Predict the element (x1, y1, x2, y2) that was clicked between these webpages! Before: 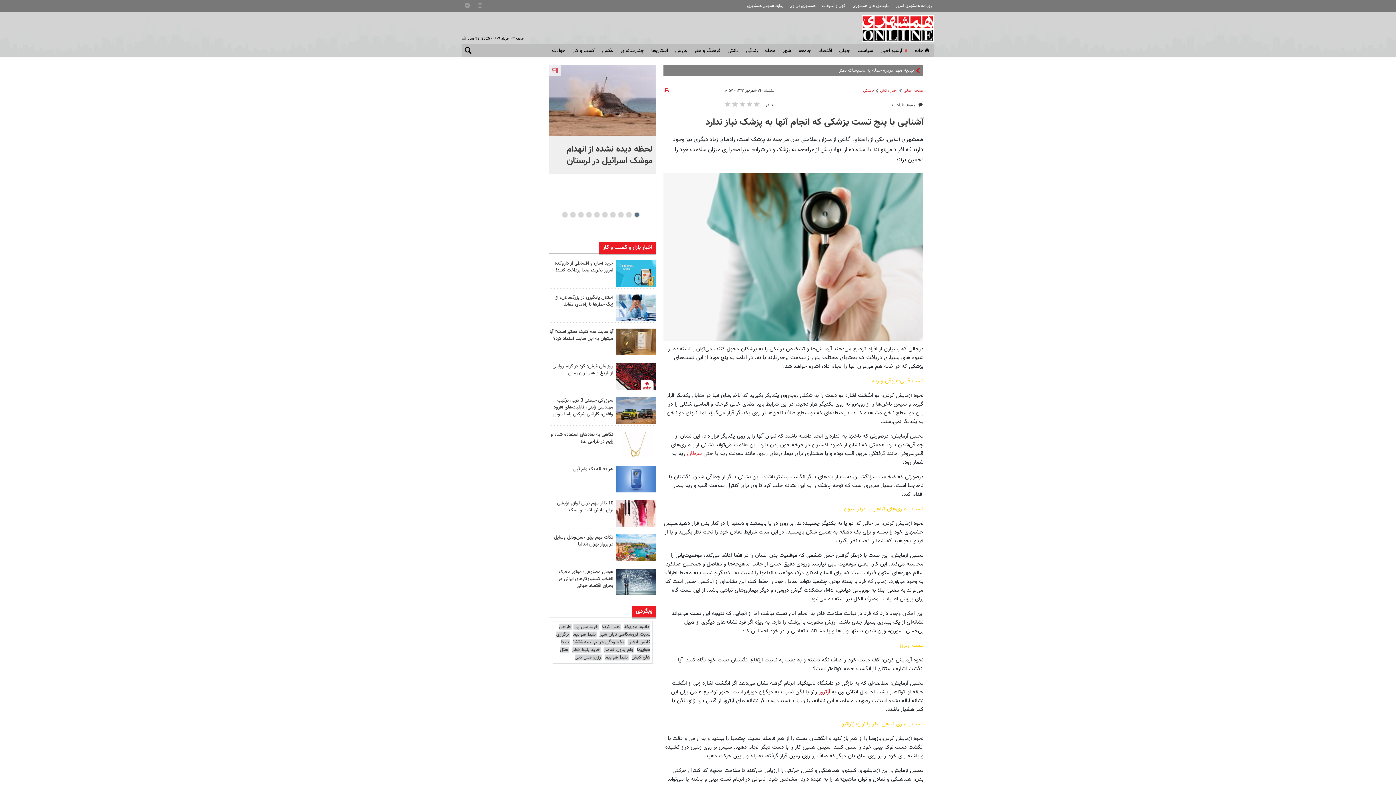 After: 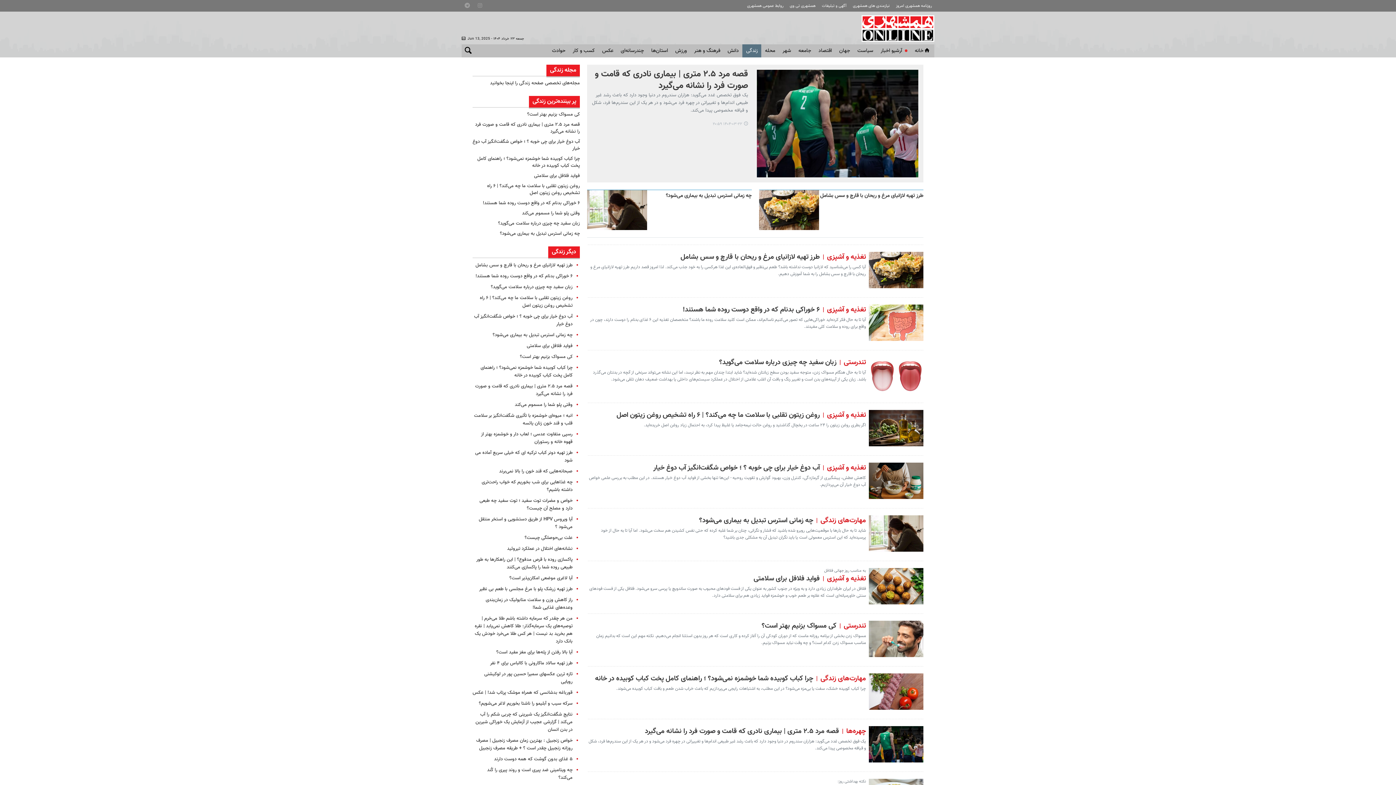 Action: label: زندگی bbox: (742, 44, 761, 57)